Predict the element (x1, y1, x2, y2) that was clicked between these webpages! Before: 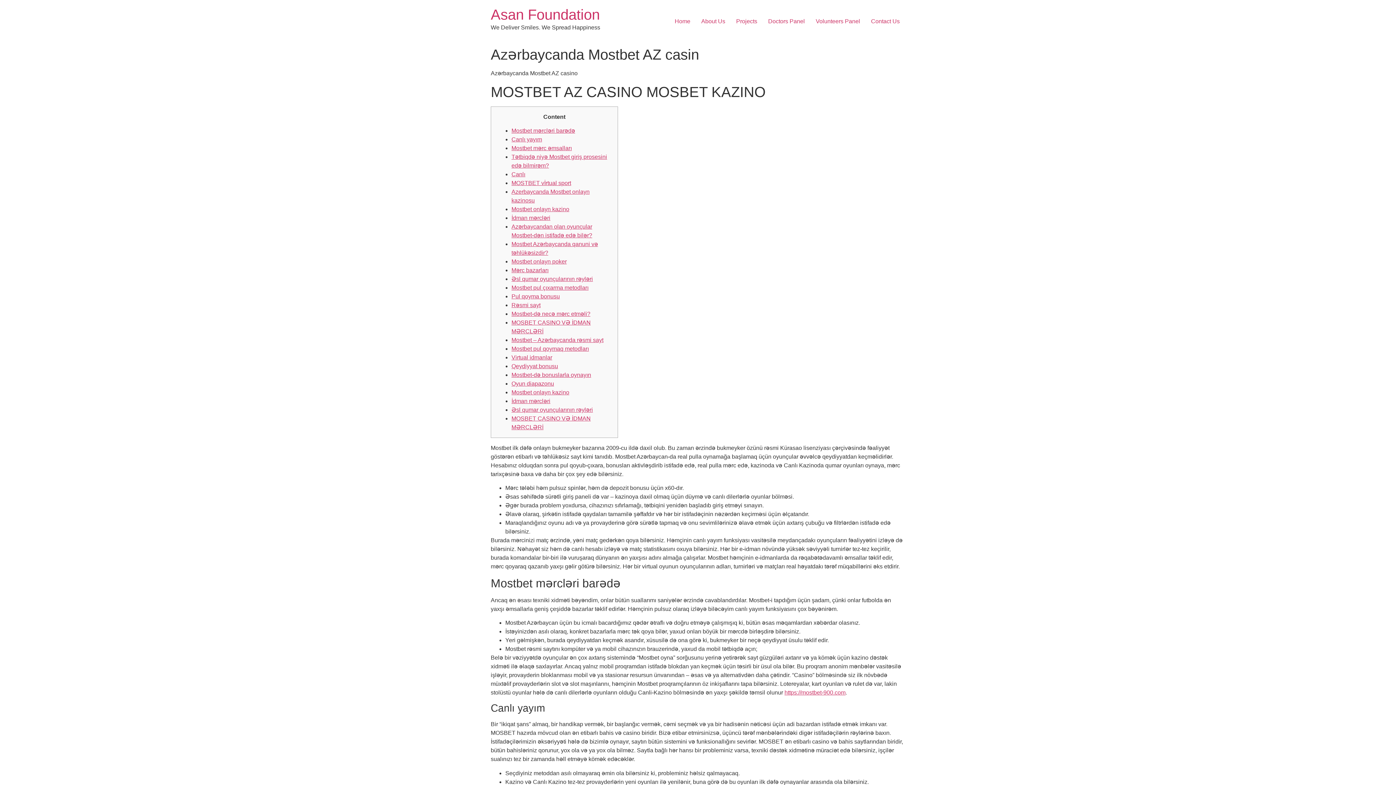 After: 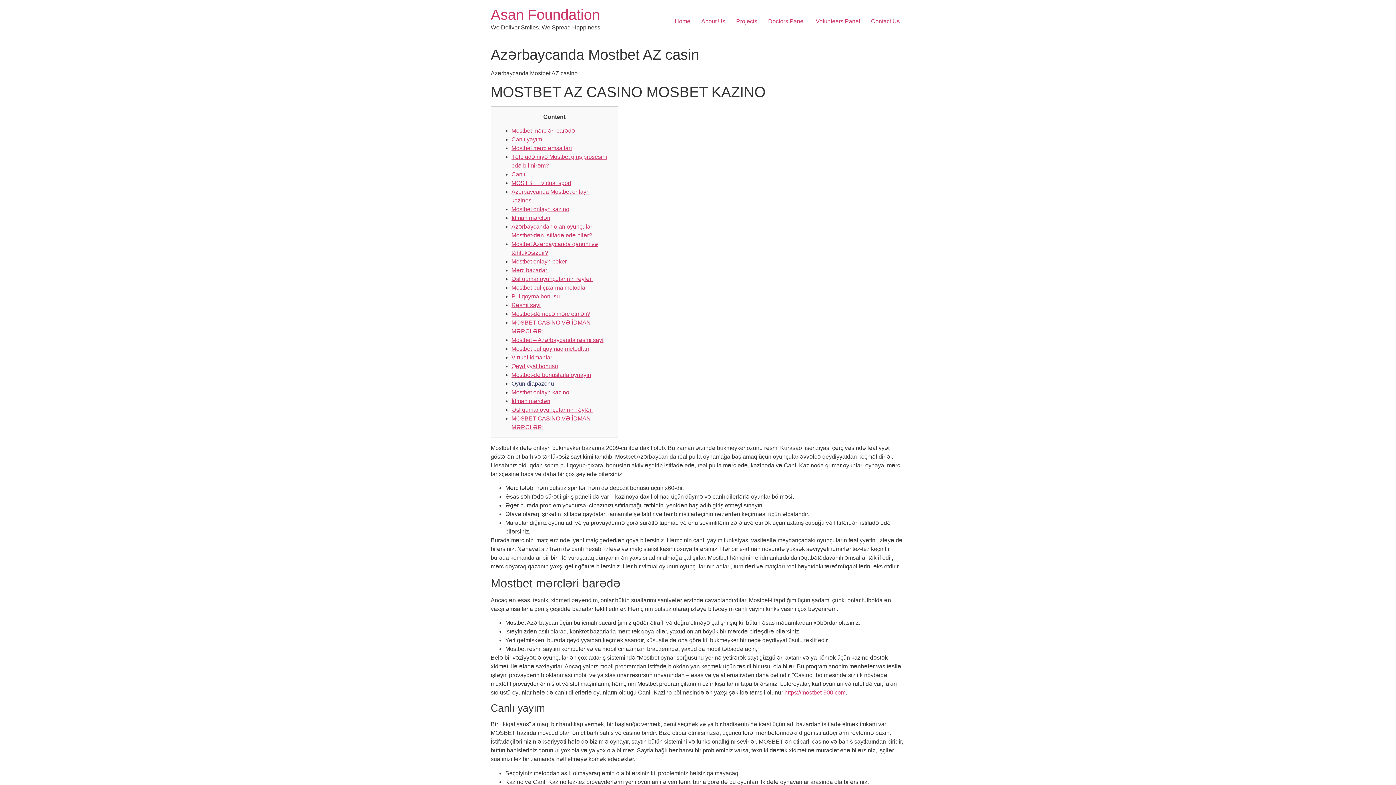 Action: bbox: (511, 380, 554, 386) label: Oyun diapazonu